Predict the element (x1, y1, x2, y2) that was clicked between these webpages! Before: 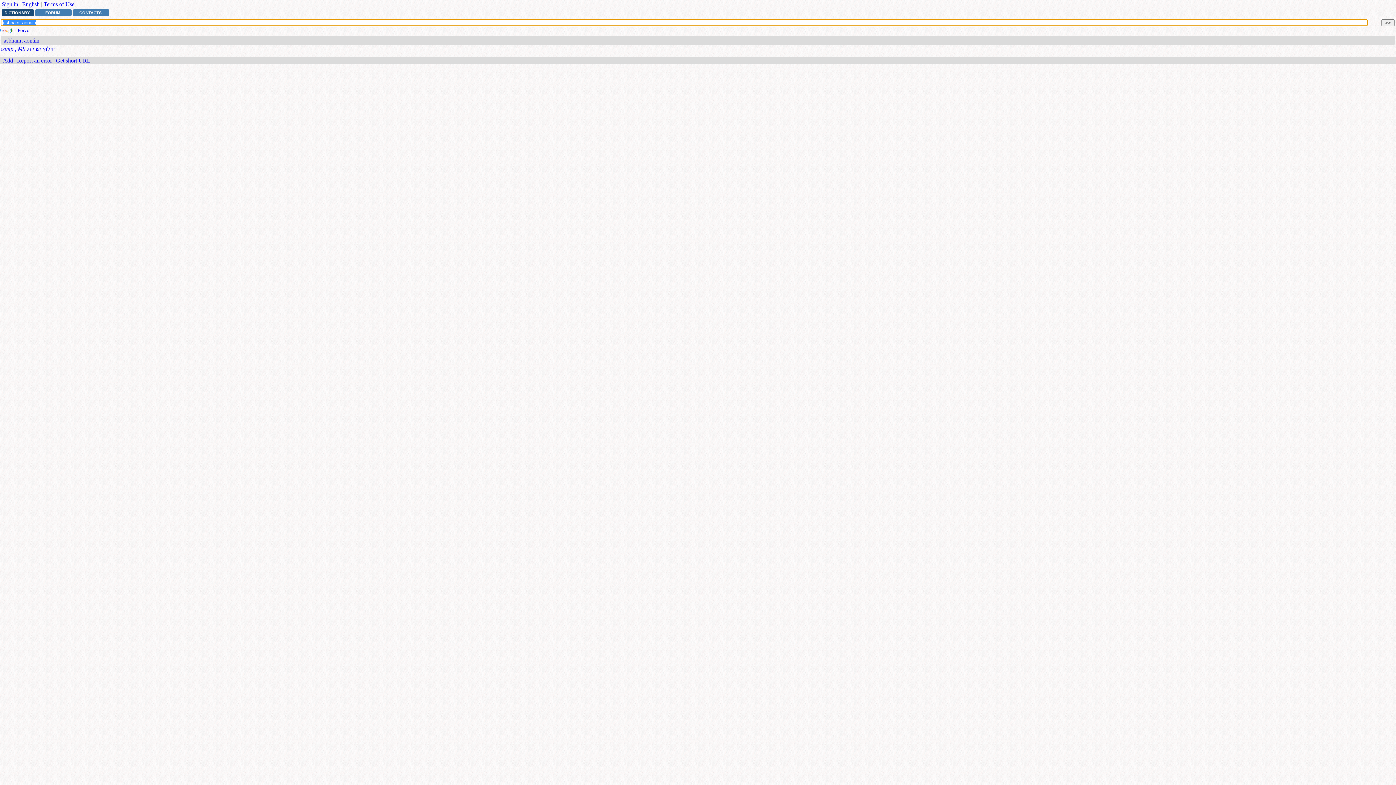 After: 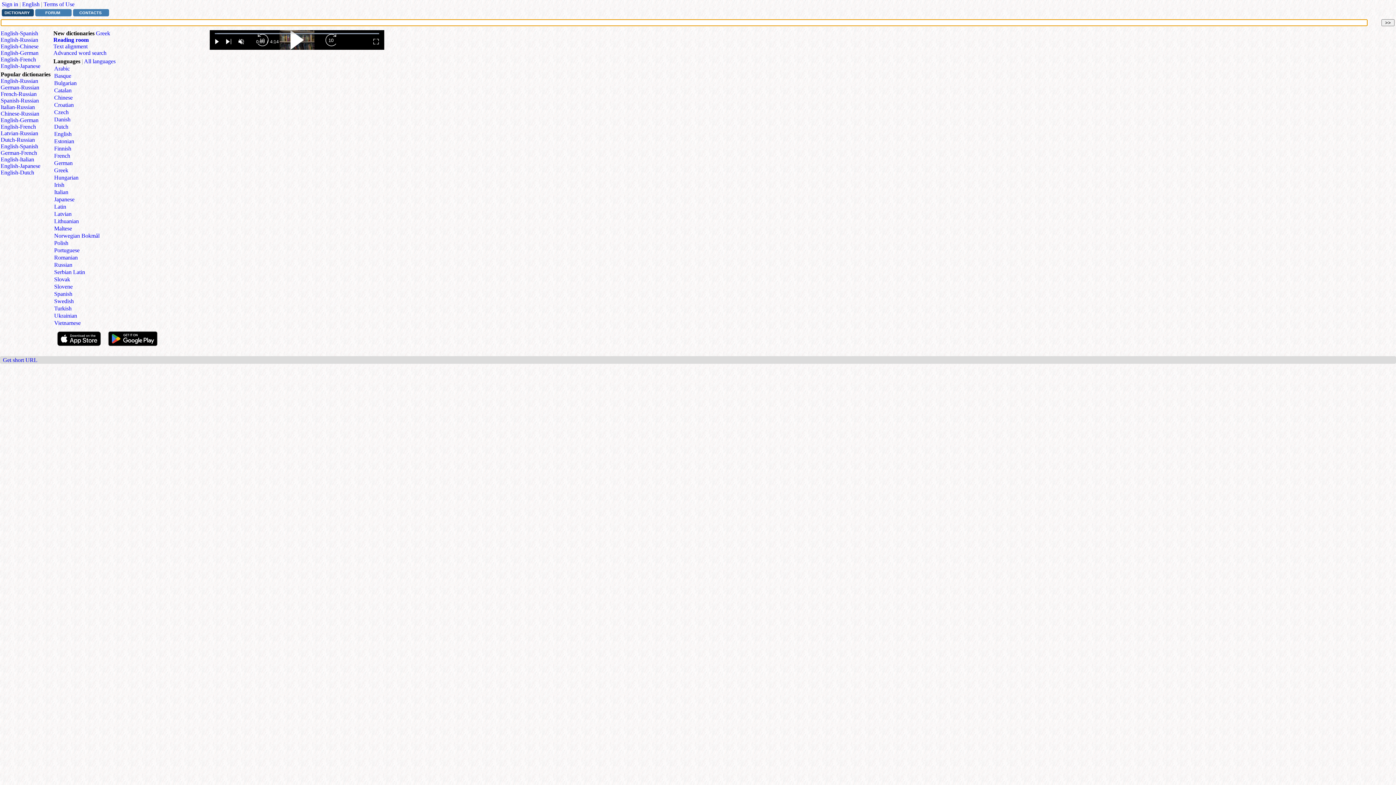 Action: label: DICTIONARY bbox: (1, 9, 33, 16)